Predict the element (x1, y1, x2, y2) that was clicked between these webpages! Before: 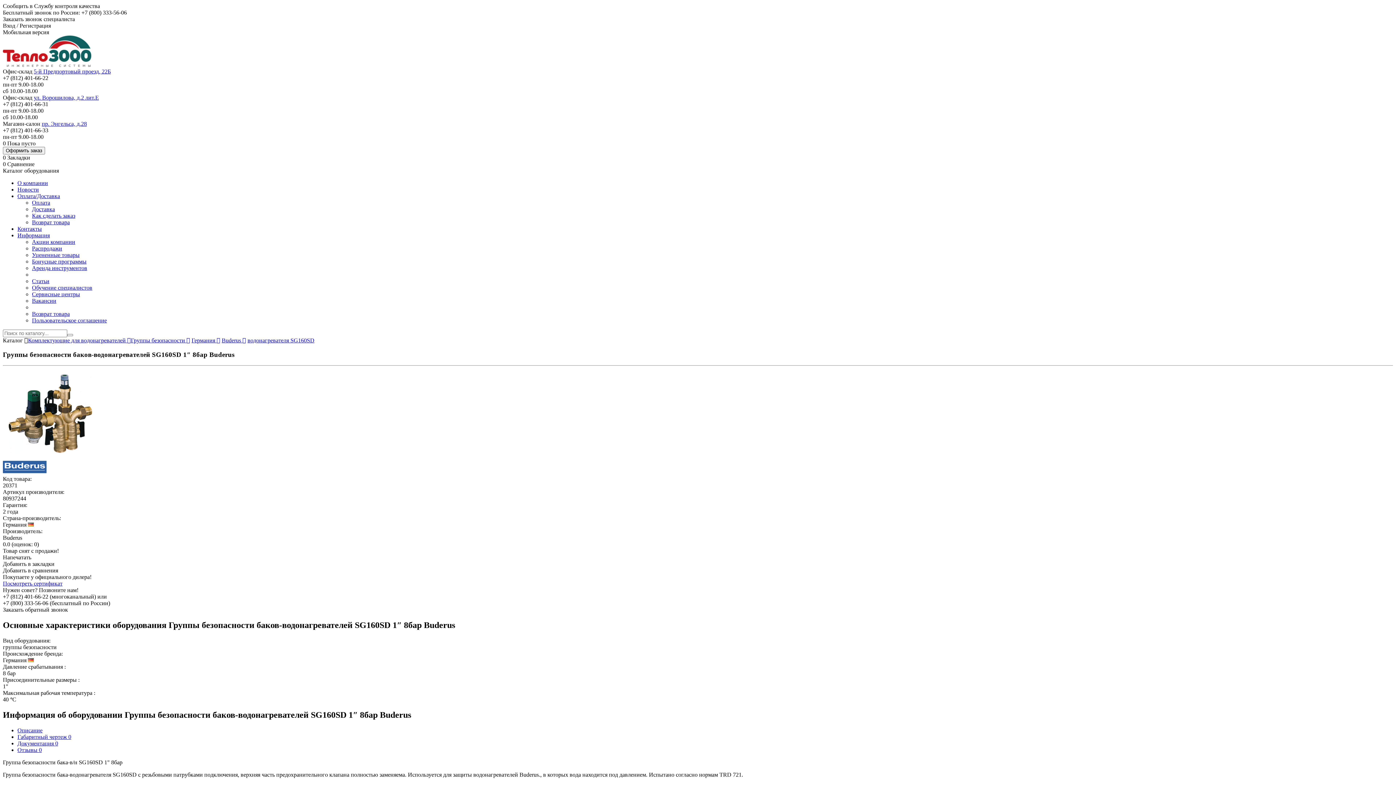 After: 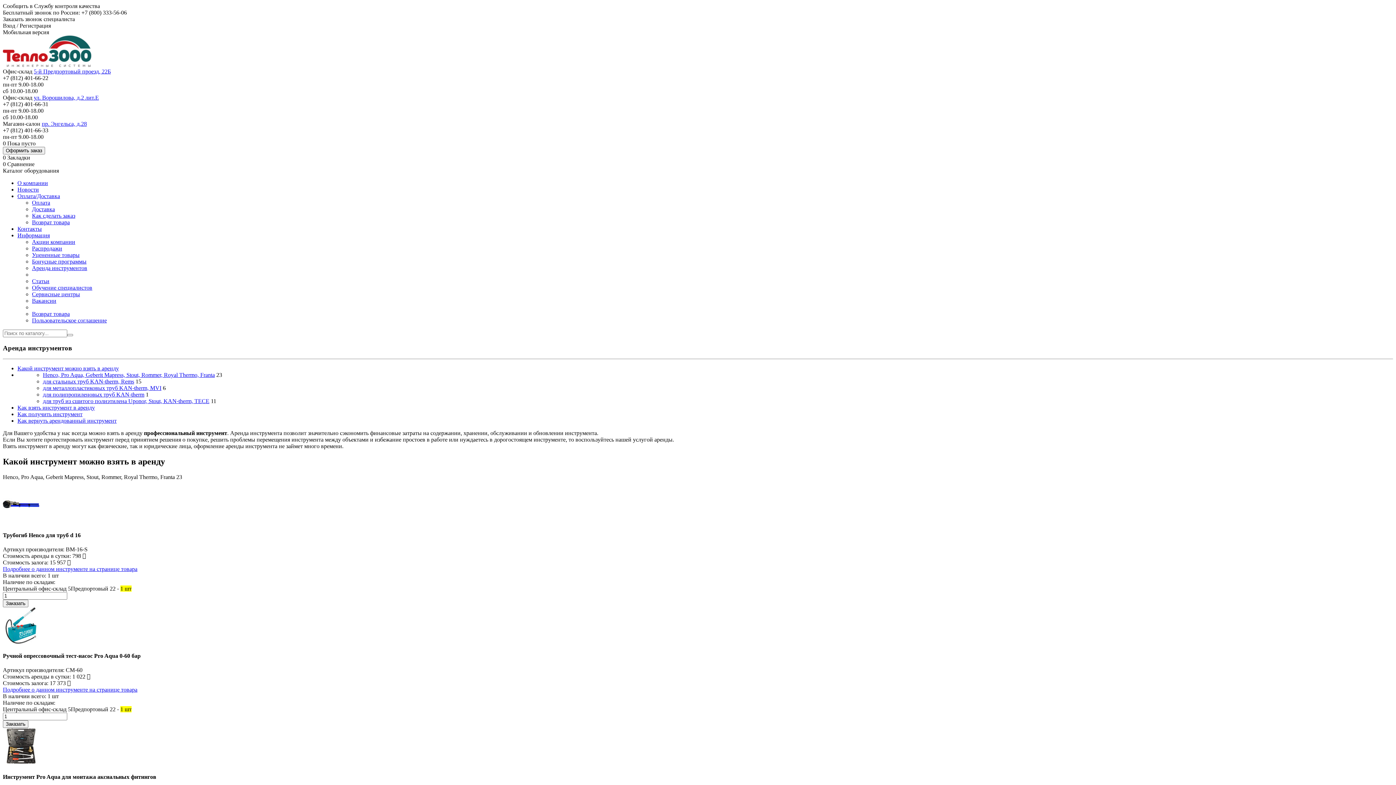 Action: bbox: (32, 265, 87, 271) label: Аренда инструментов